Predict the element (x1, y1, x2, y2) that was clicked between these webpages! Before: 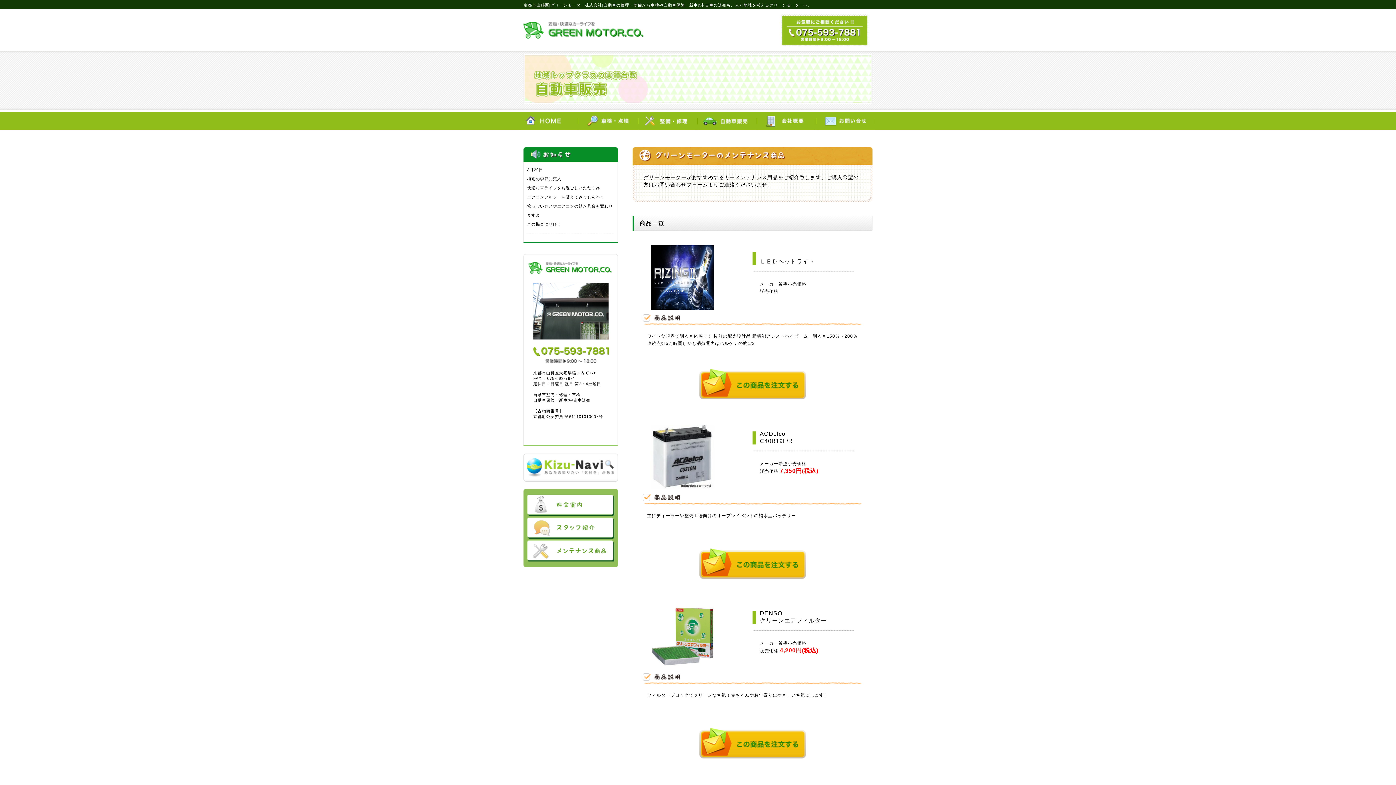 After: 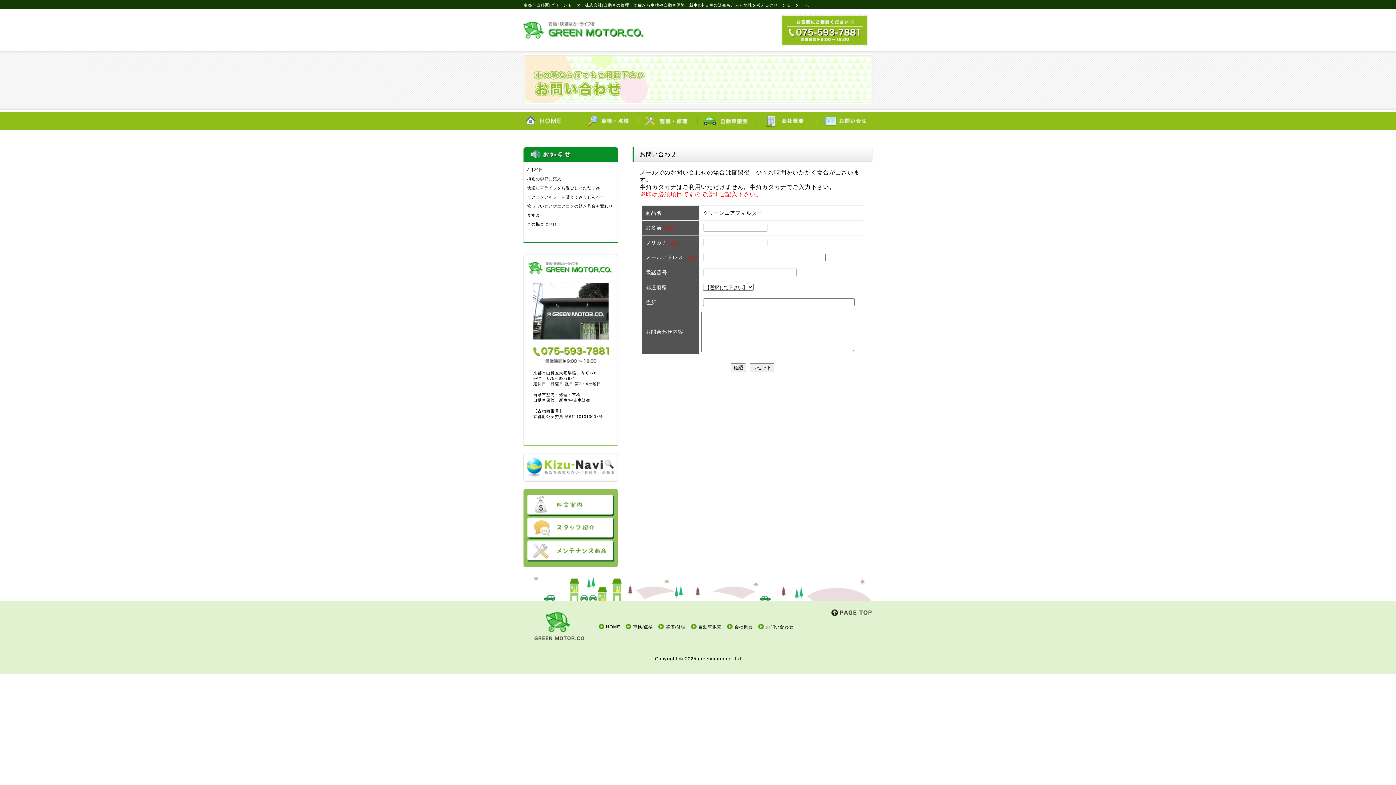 Action: bbox: (699, 753, 806, 760)